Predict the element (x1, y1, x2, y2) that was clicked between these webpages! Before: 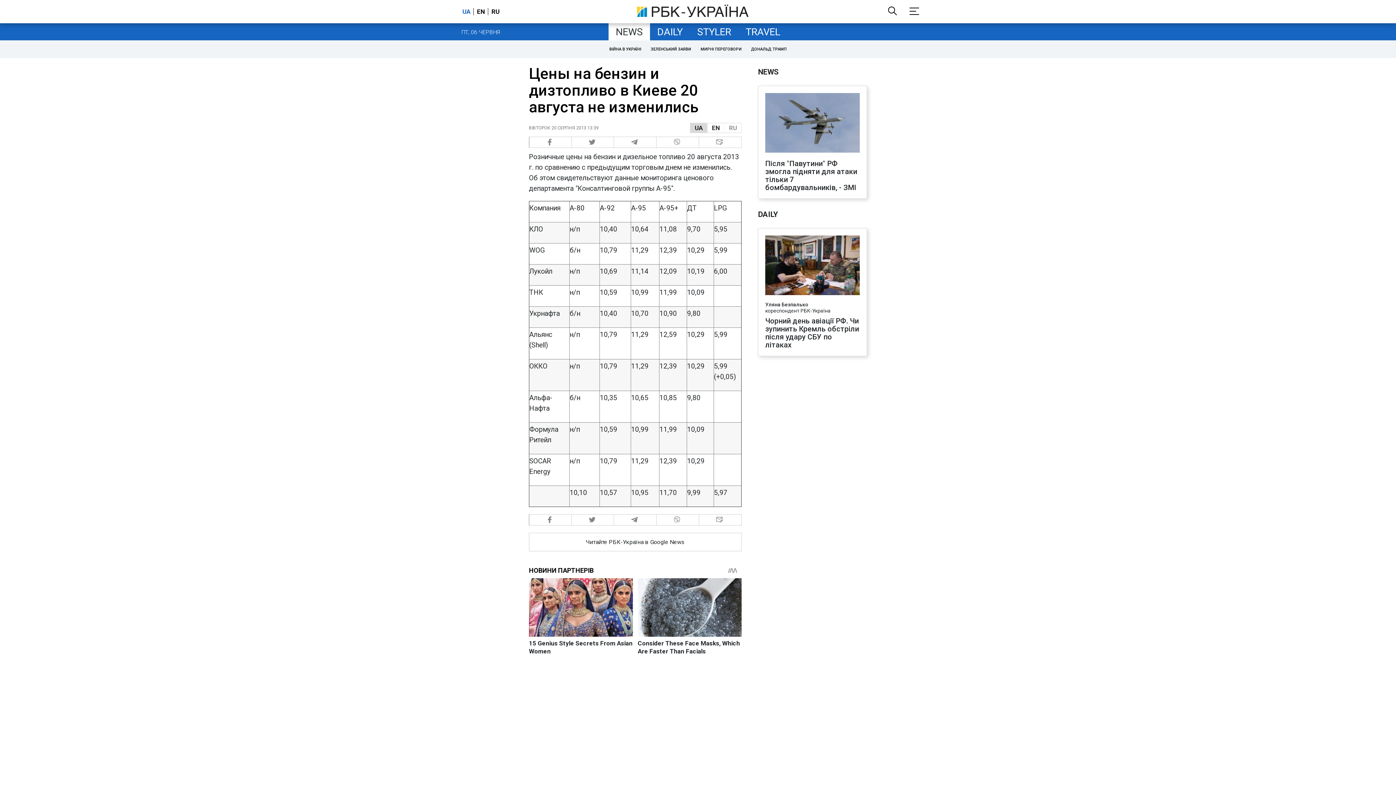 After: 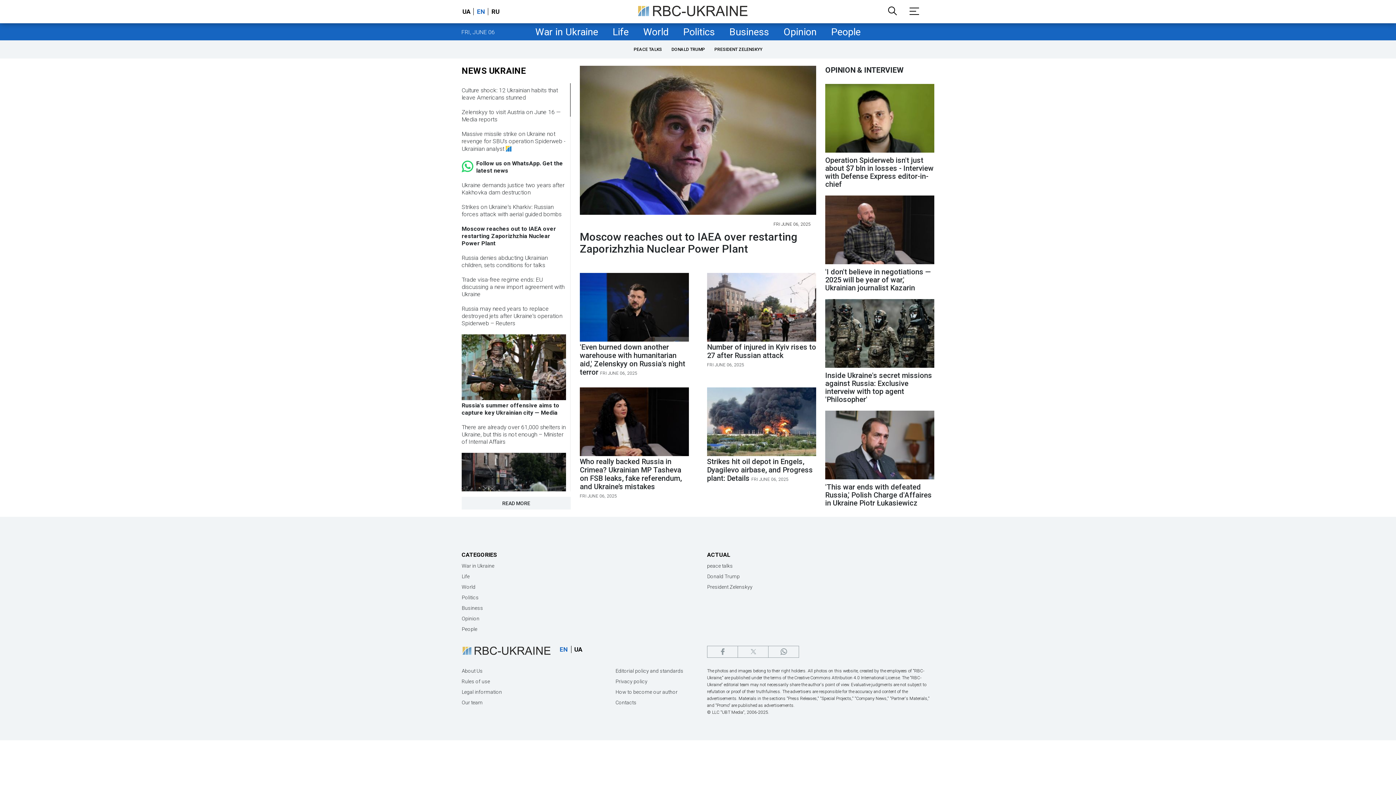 Action: label: EN bbox: (707, 123, 724, 132)